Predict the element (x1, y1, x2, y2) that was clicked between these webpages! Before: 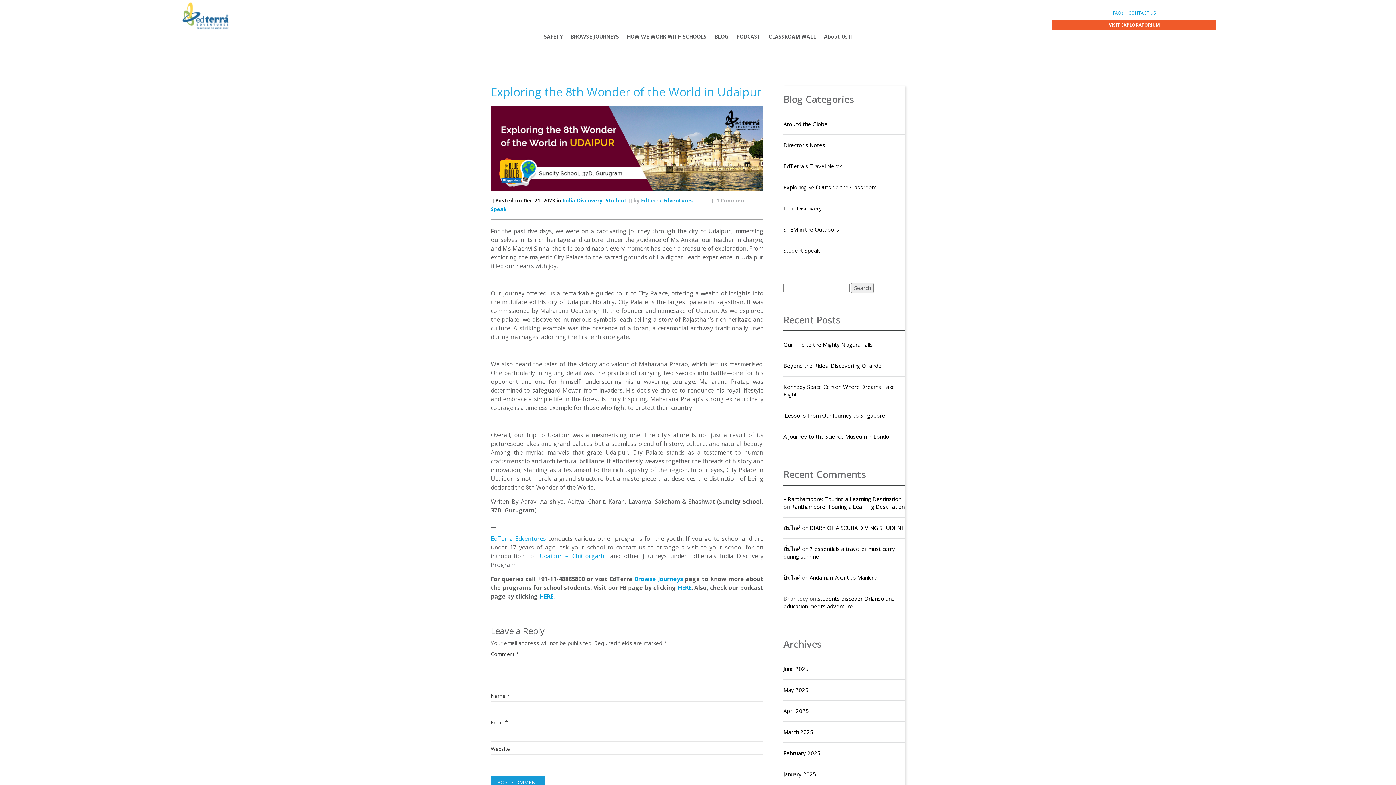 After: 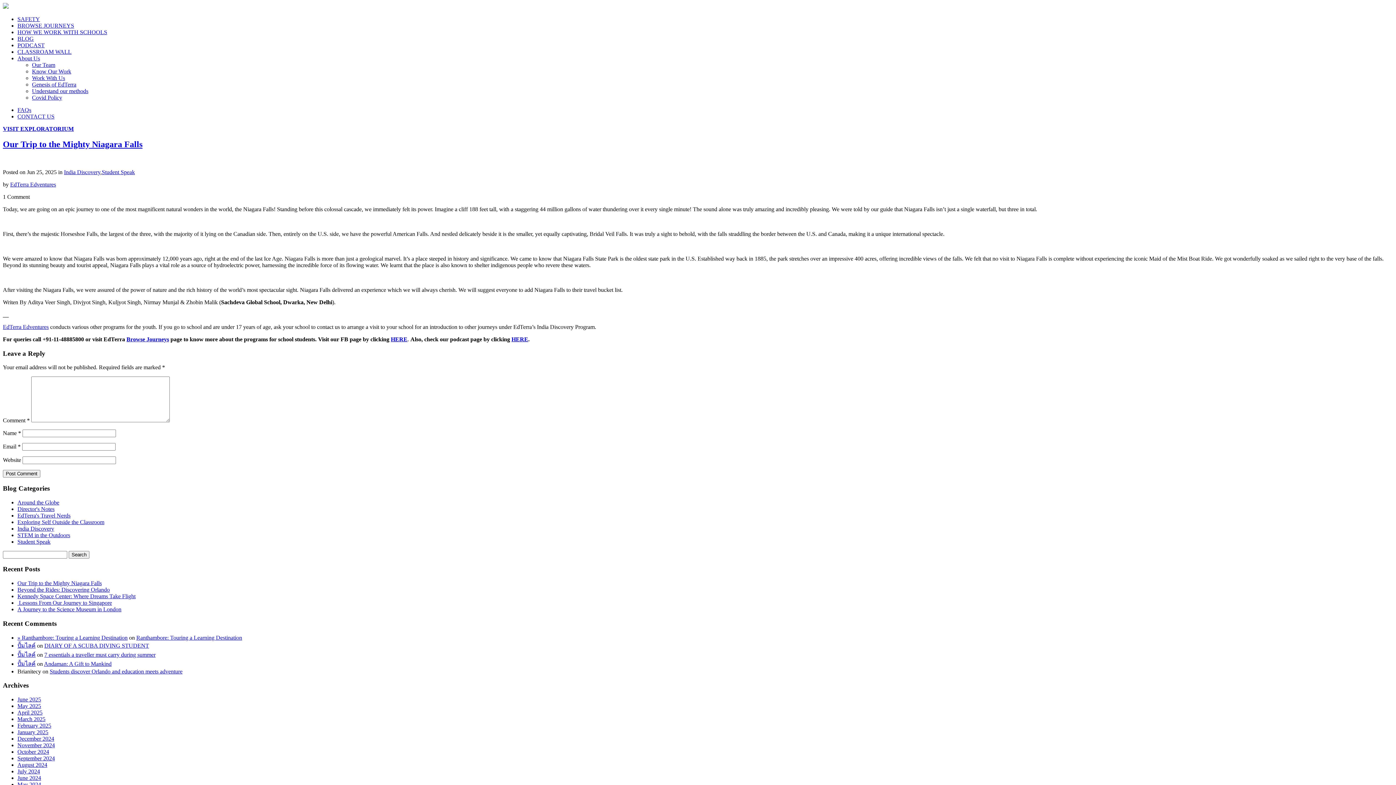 Action: label: Our Trip to the Mighty Niagara Falls bbox: (783, 341, 873, 348)